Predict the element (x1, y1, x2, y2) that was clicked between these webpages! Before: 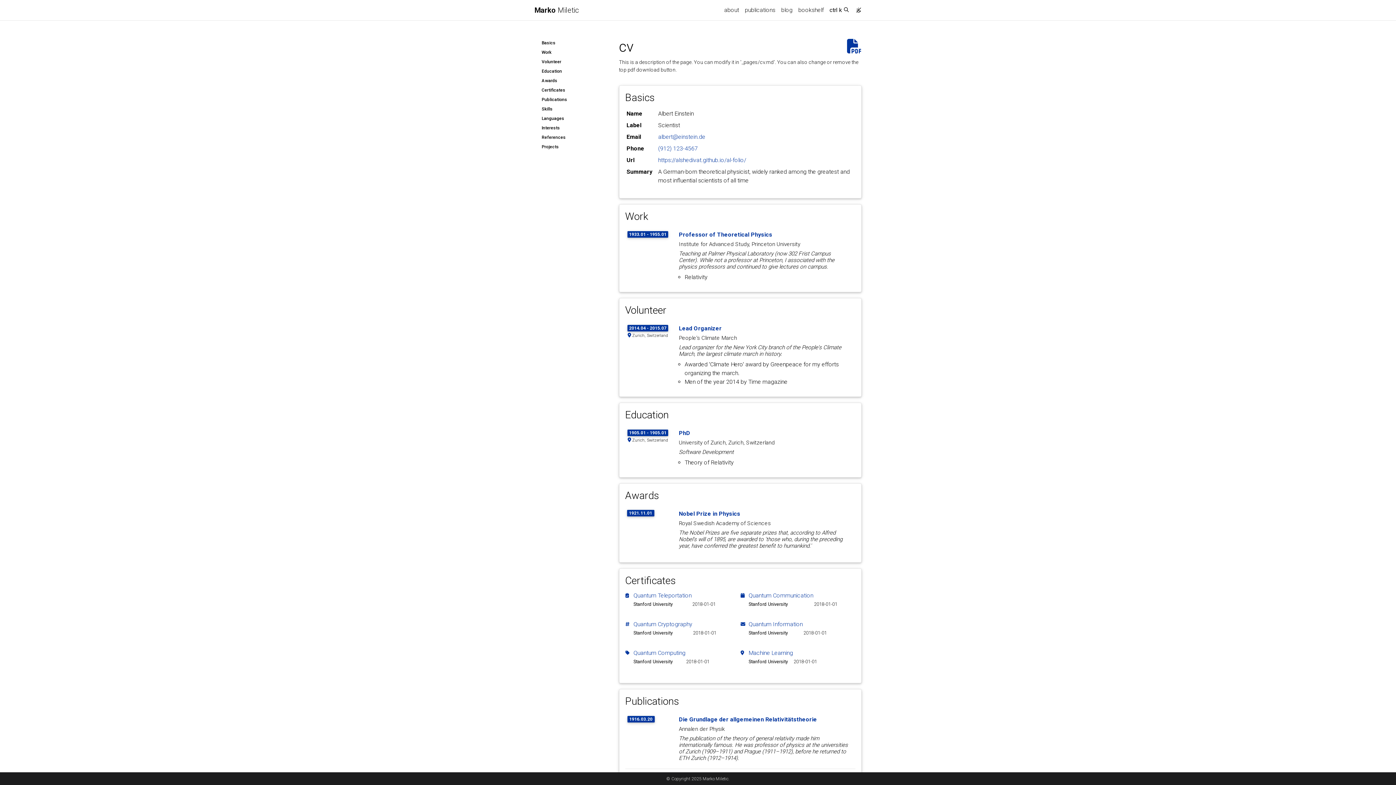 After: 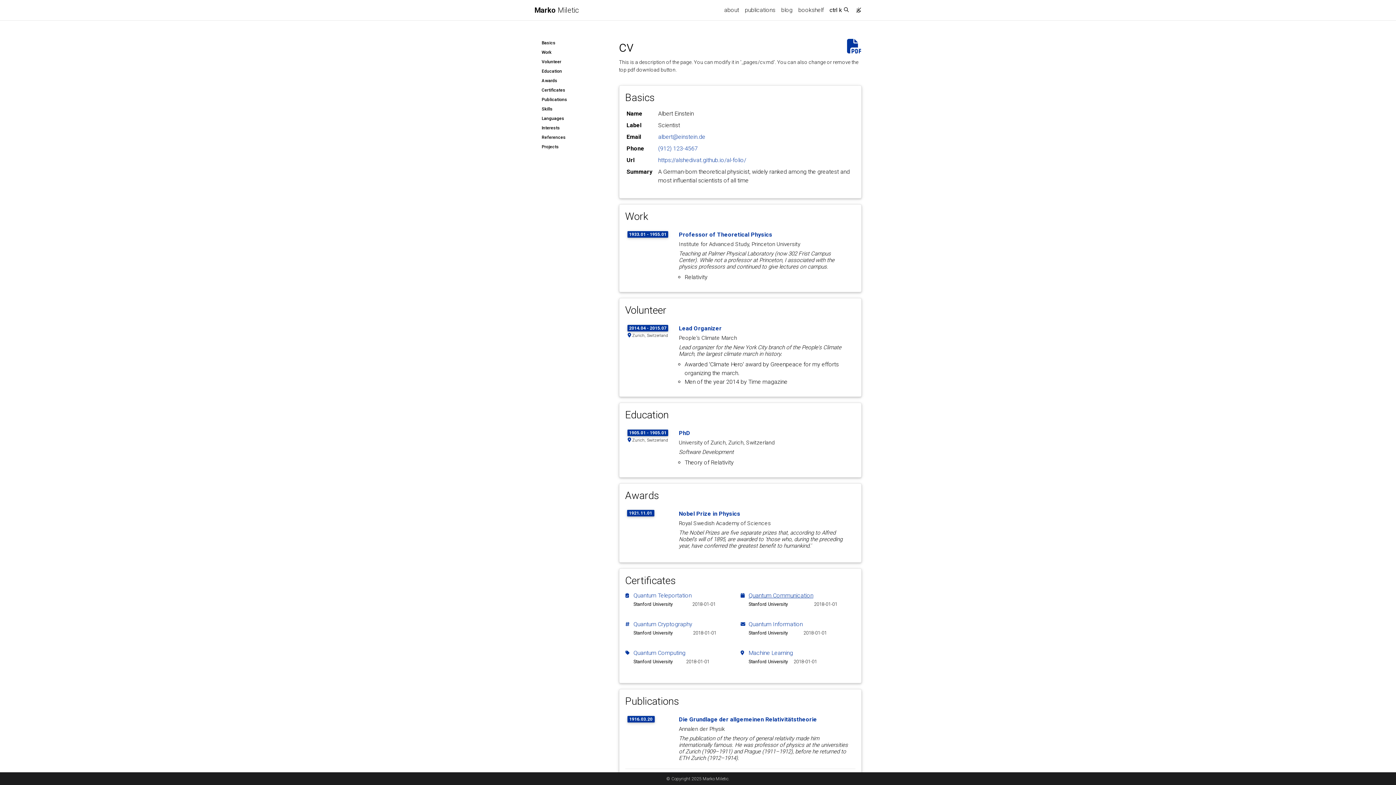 Action: label: Quantum Communication bbox: (748, 592, 813, 599)